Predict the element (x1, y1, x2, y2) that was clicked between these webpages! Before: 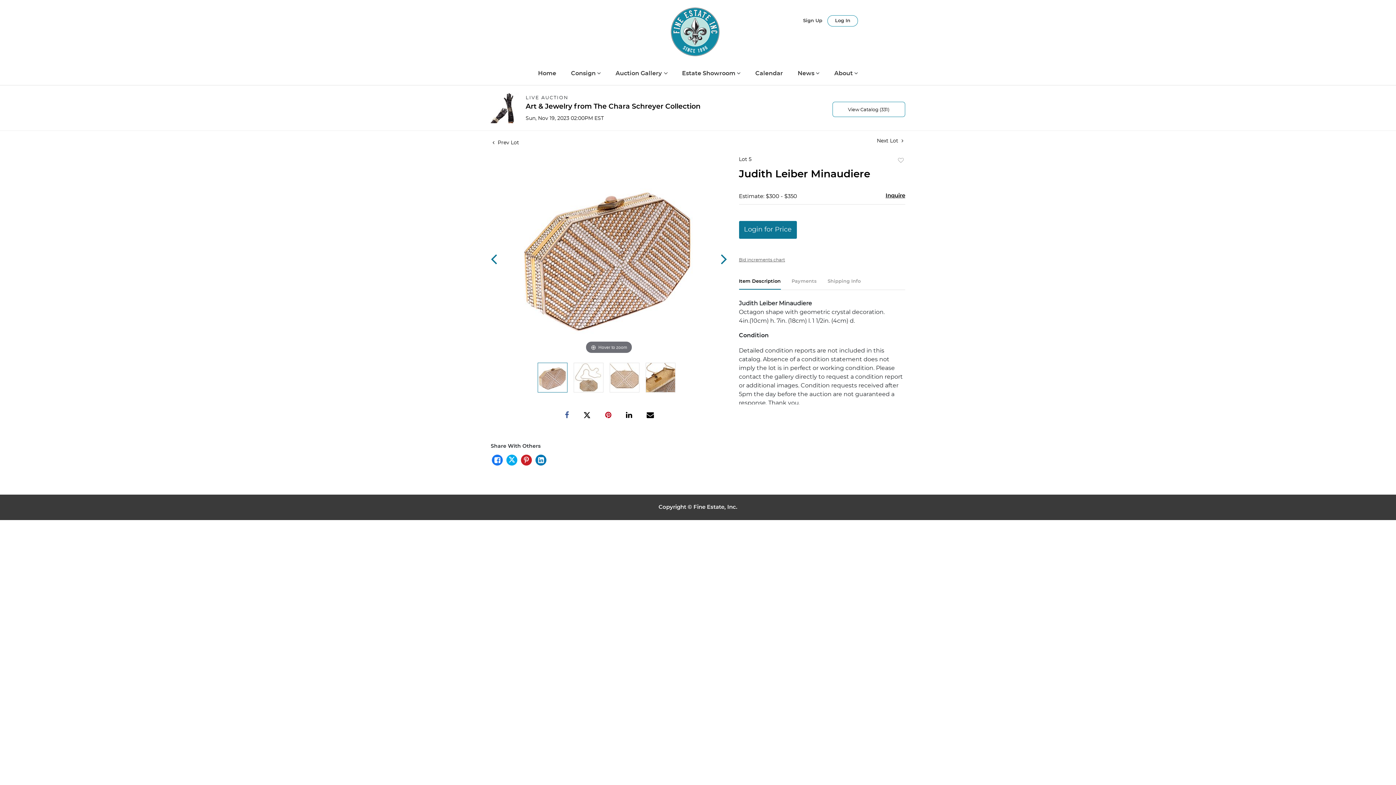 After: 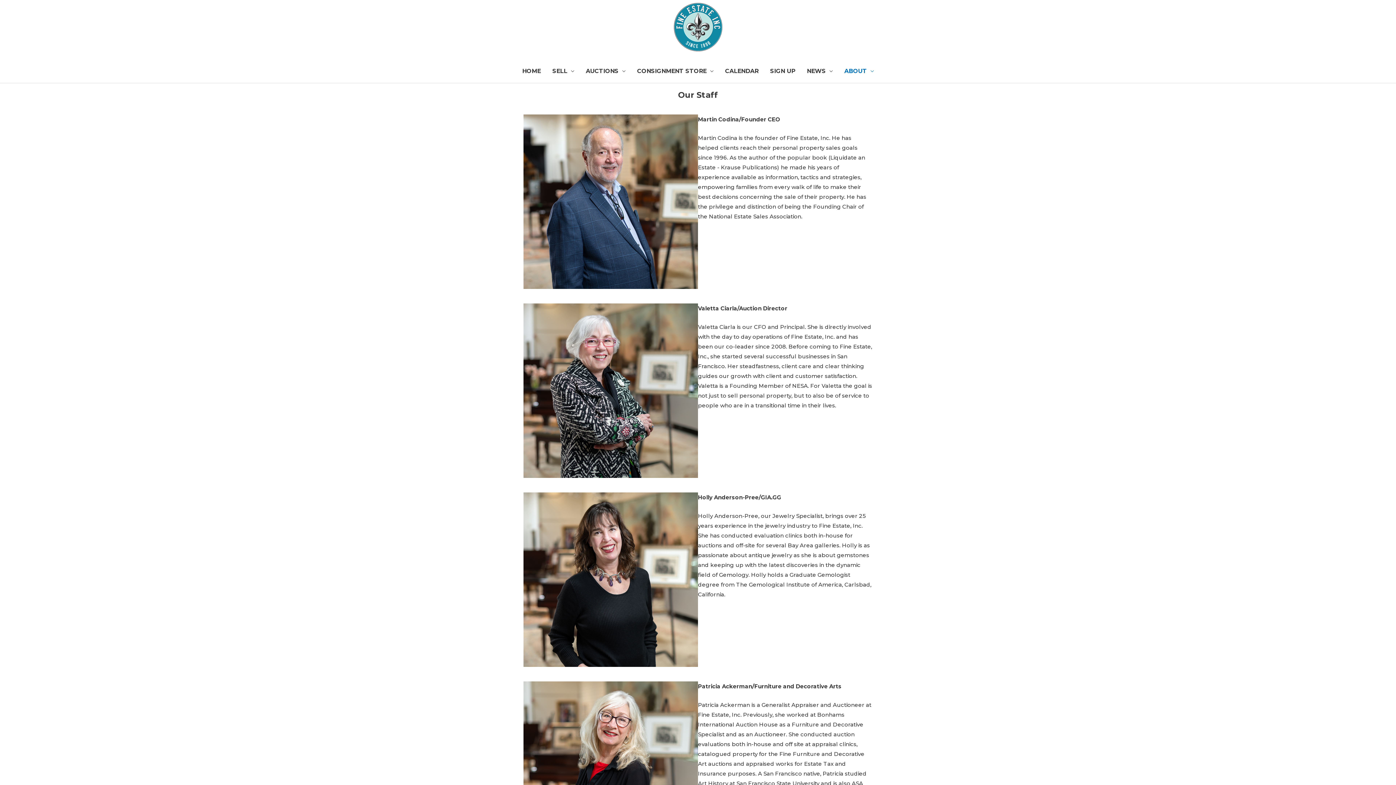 Action: label: About  bbox: (834, 70, 854, 85)